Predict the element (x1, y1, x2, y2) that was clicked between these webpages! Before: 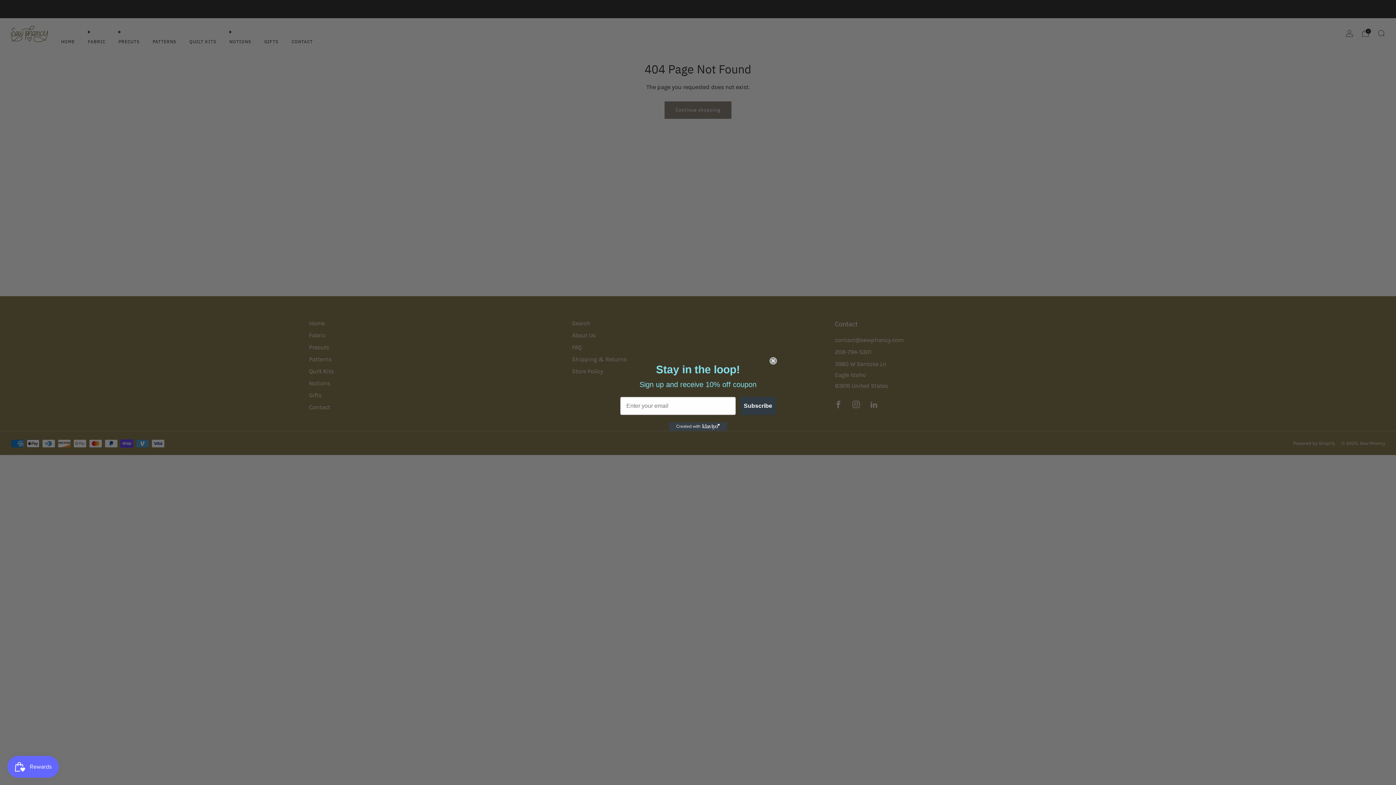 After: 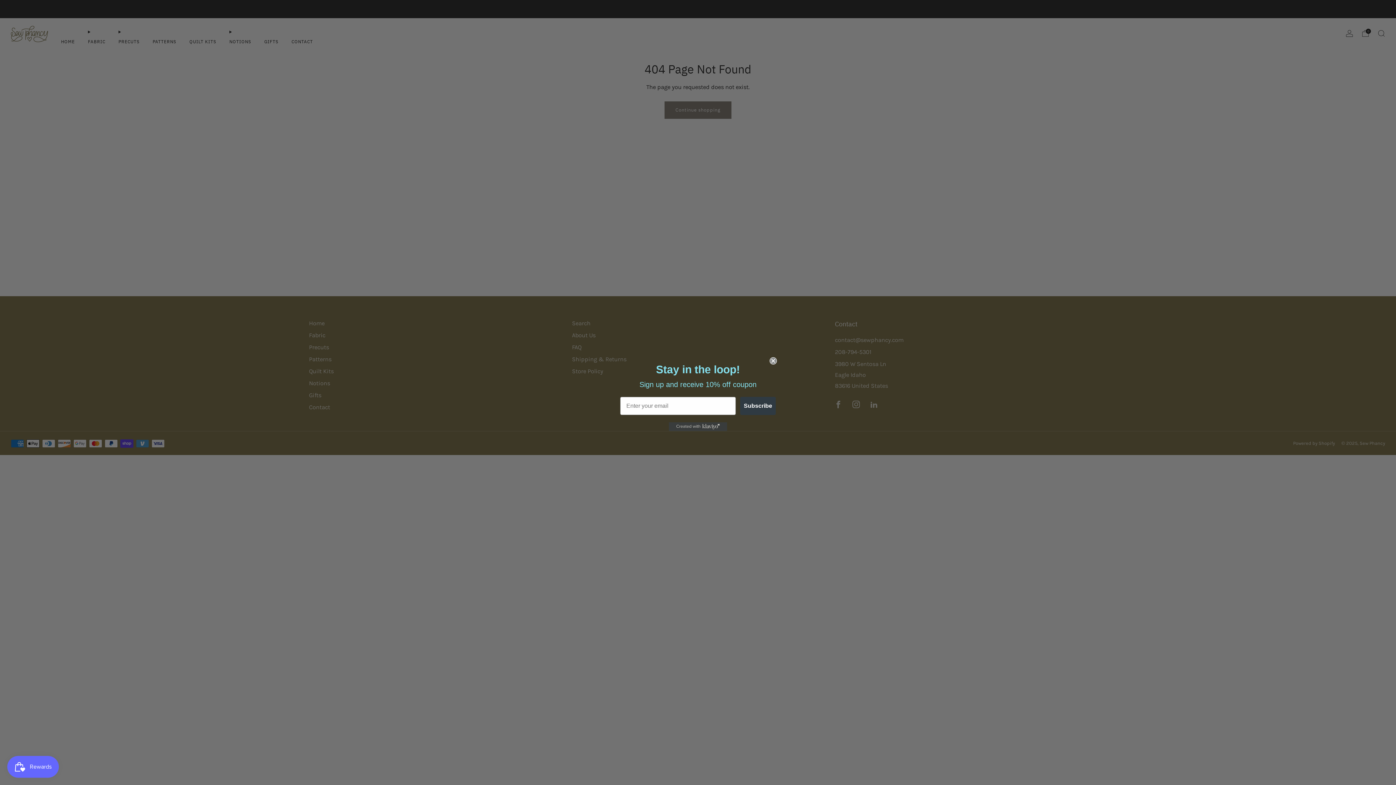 Action: bbox: (669, 422, 727, 431) label: Created with Klaviyo - opens in a new tab